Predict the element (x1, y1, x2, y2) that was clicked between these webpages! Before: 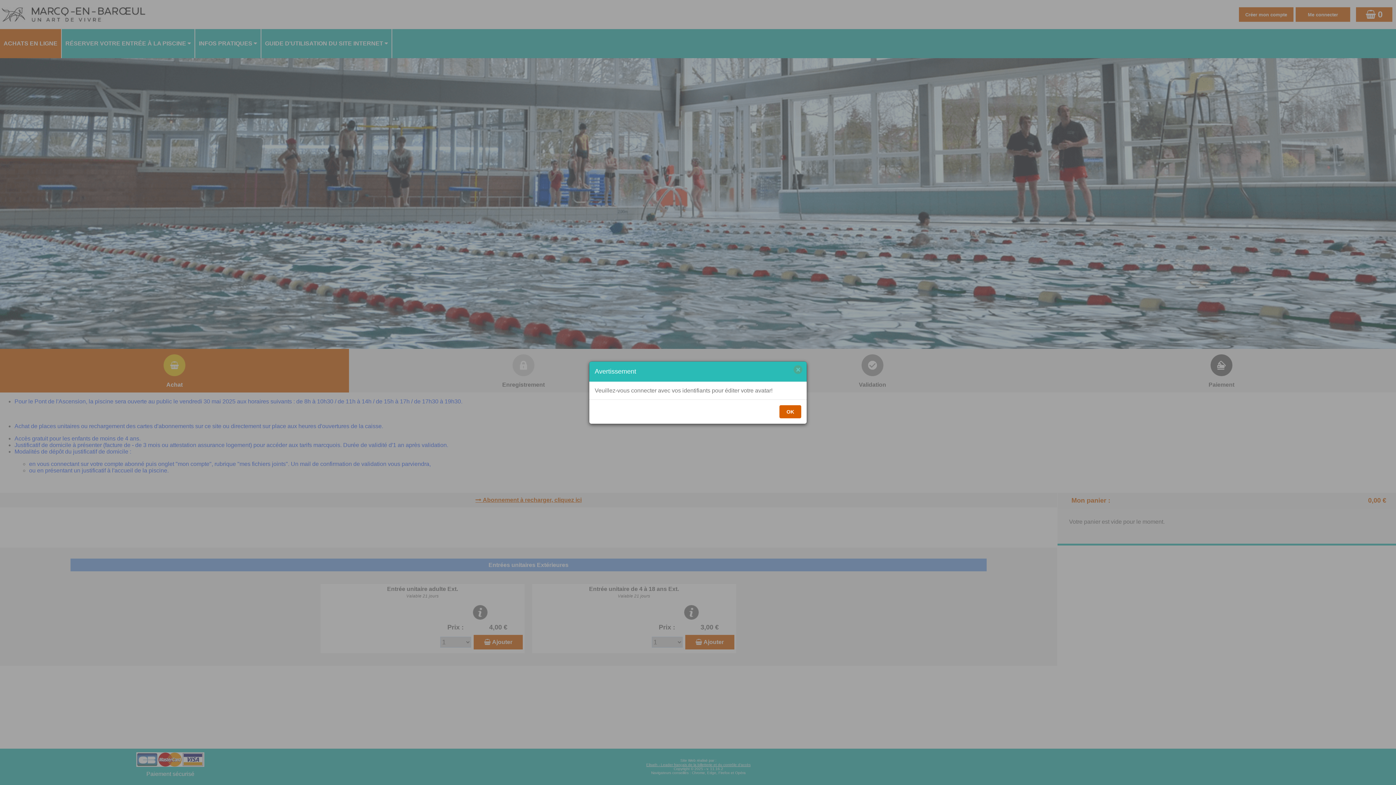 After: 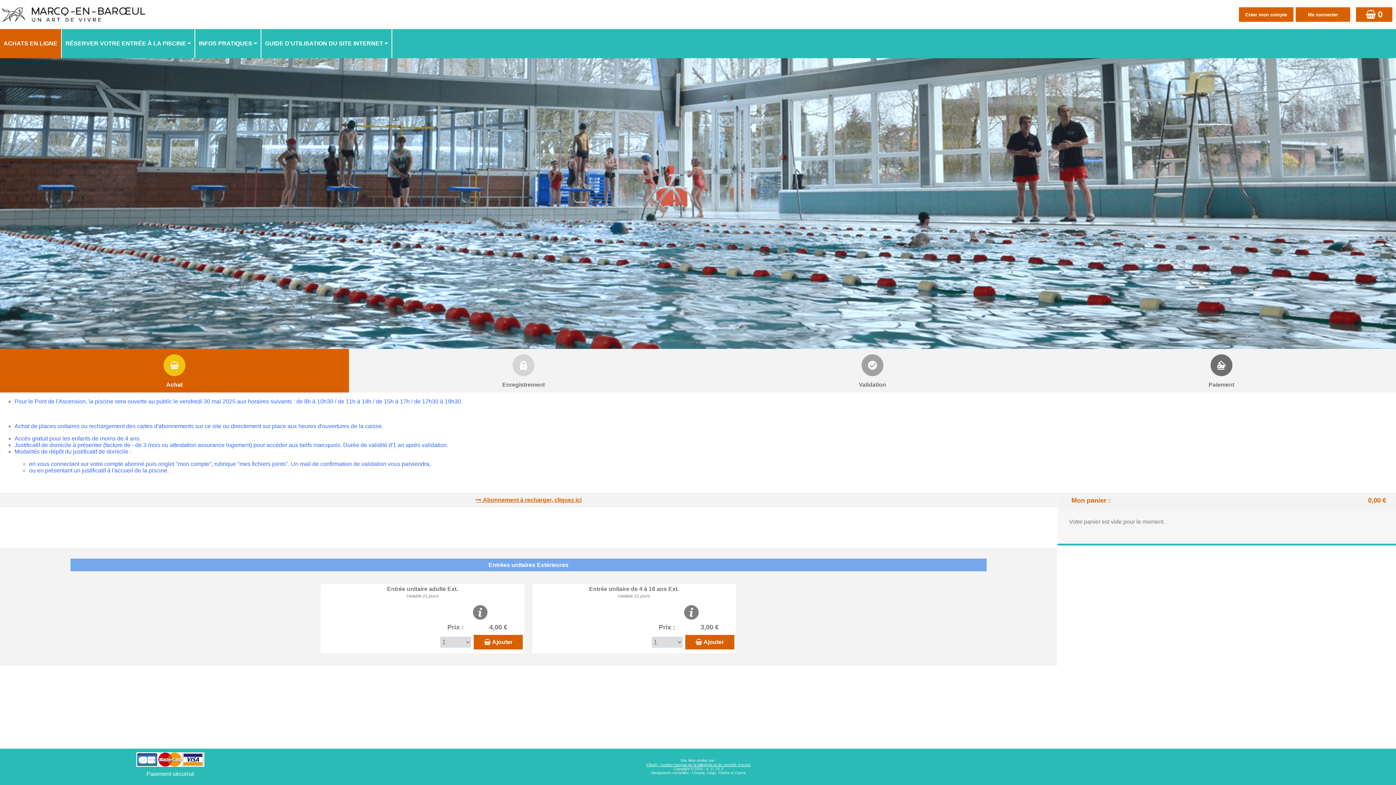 Action: bbox: (779, 405, 801, 418) label: OK